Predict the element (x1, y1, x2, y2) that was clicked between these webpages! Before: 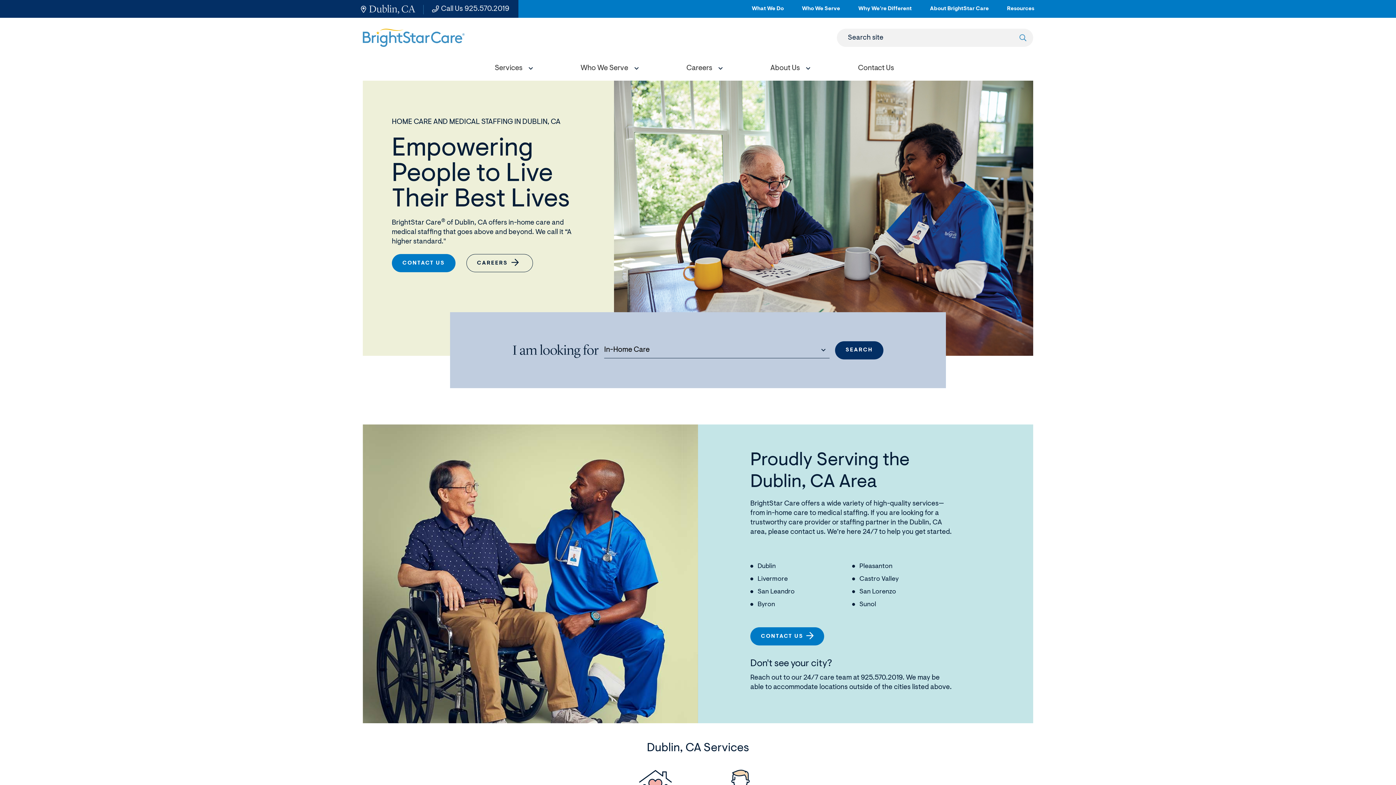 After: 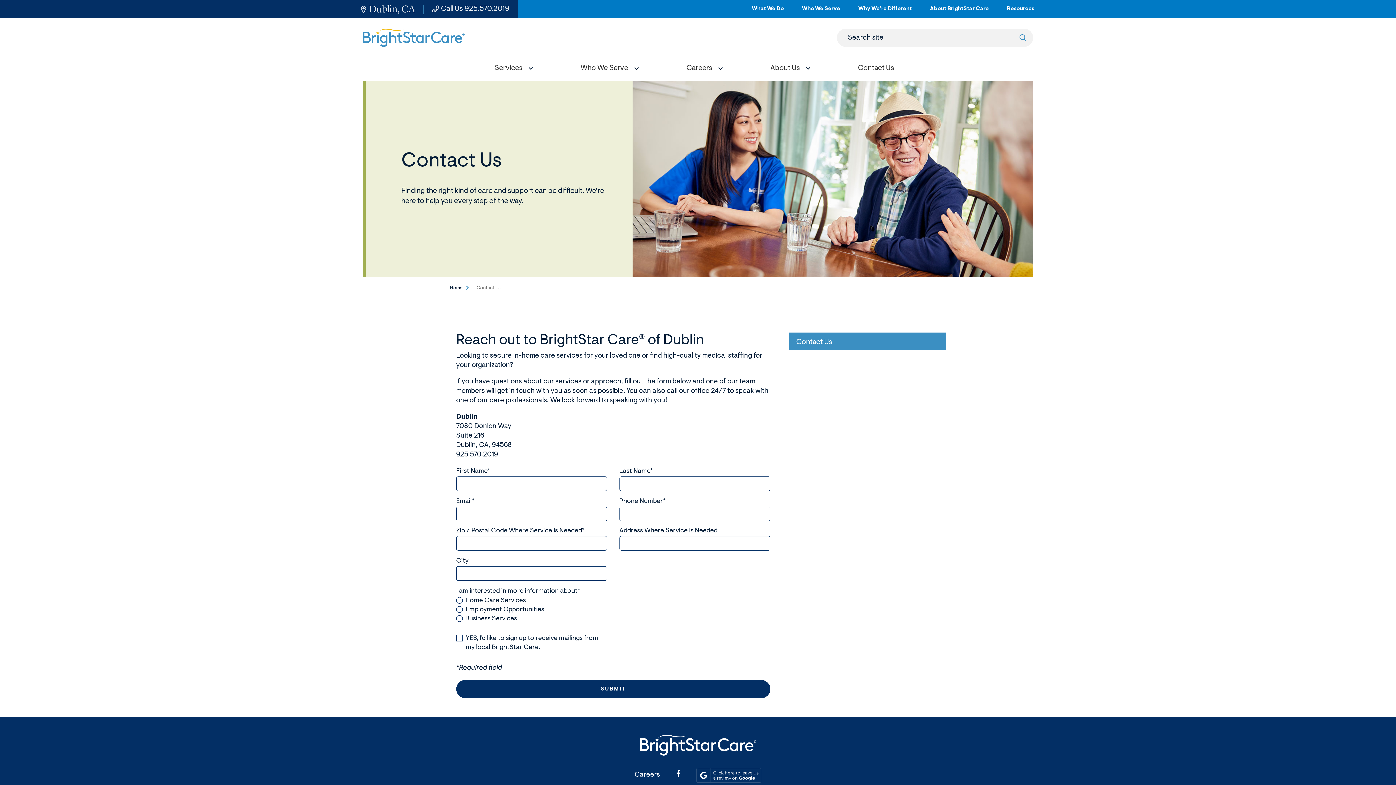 Action: label: CONTACT US bbox: (391, 254, 455, 272)